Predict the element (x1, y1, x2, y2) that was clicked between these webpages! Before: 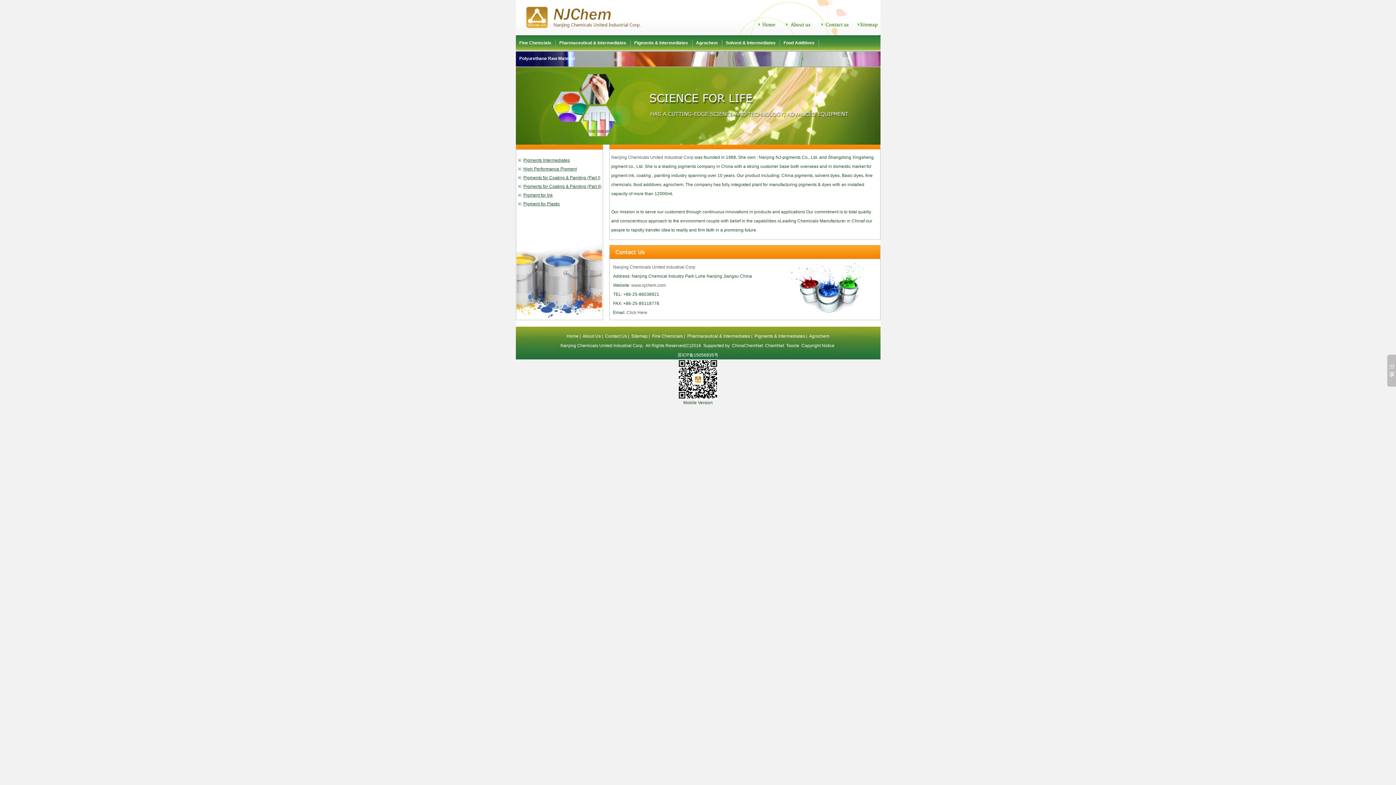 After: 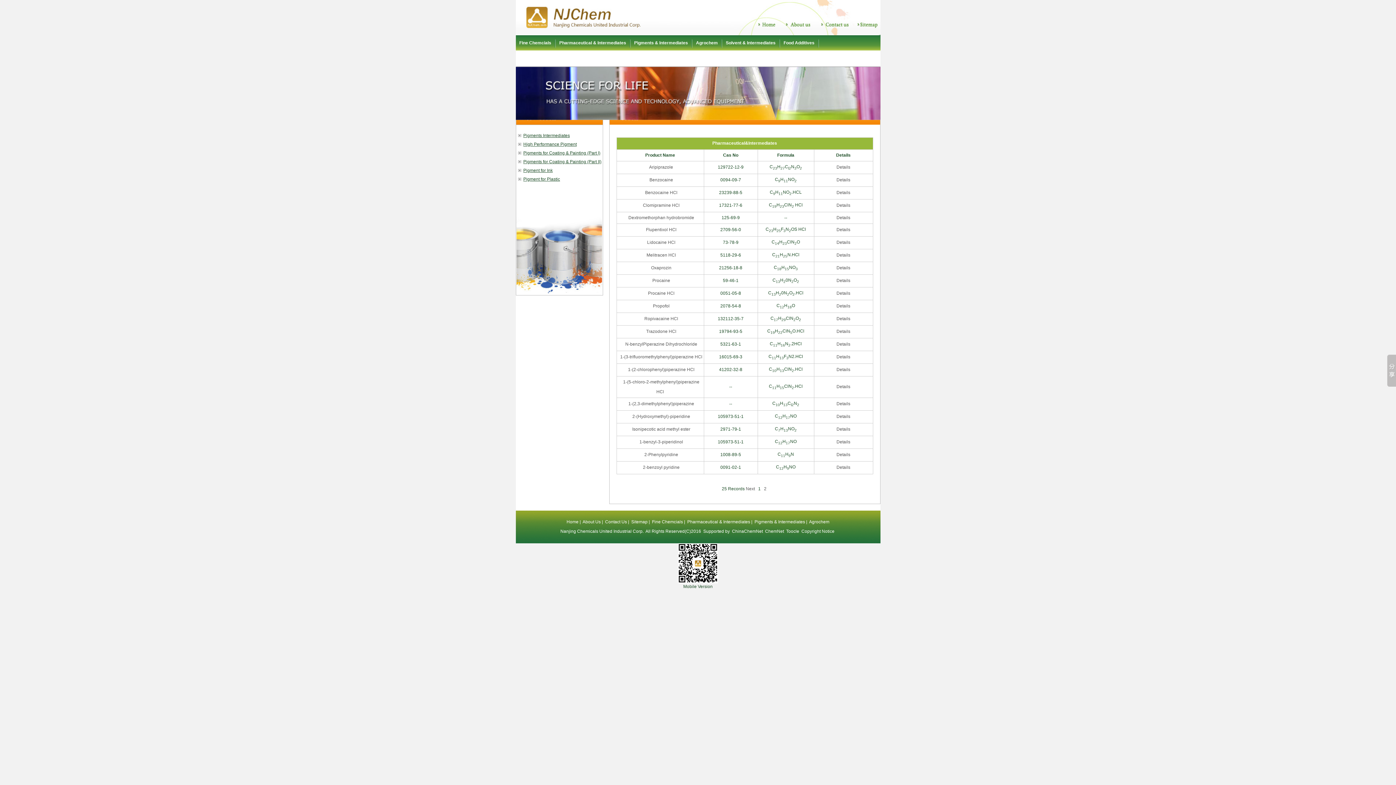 Action: label: Pharmaceutical & Intermediates bbox: (555, 35, 630, 50)